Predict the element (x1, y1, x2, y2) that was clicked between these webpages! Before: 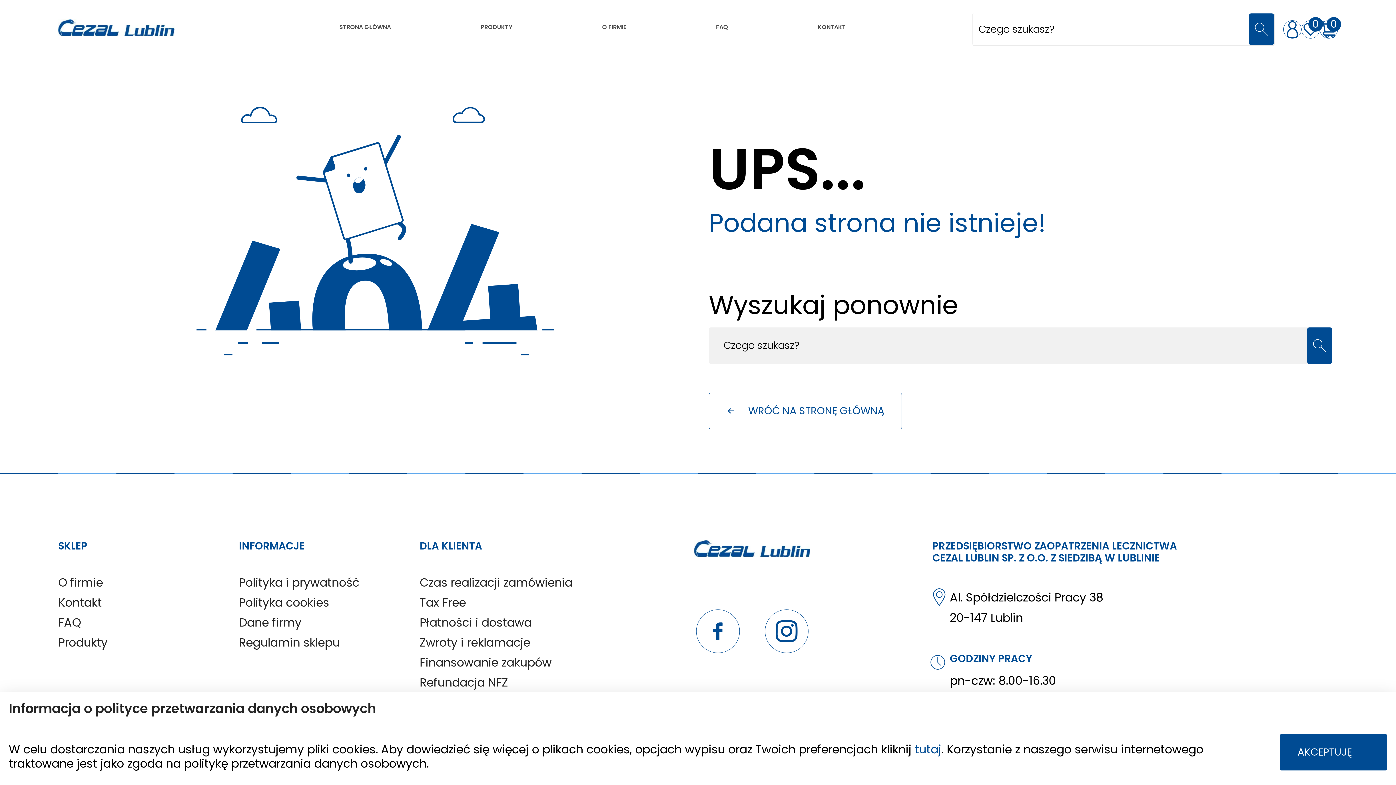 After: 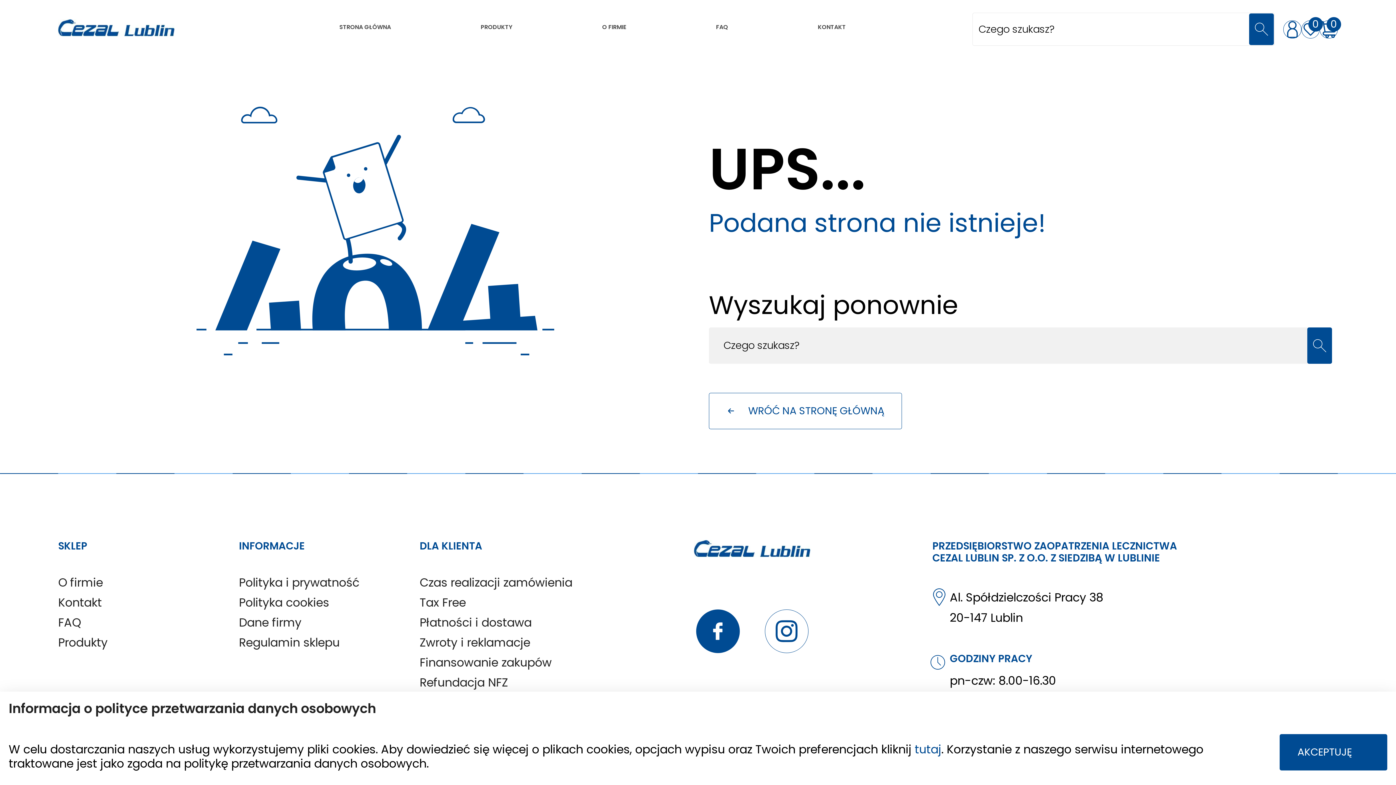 Action: bbox: (696, 609, 739, 653)